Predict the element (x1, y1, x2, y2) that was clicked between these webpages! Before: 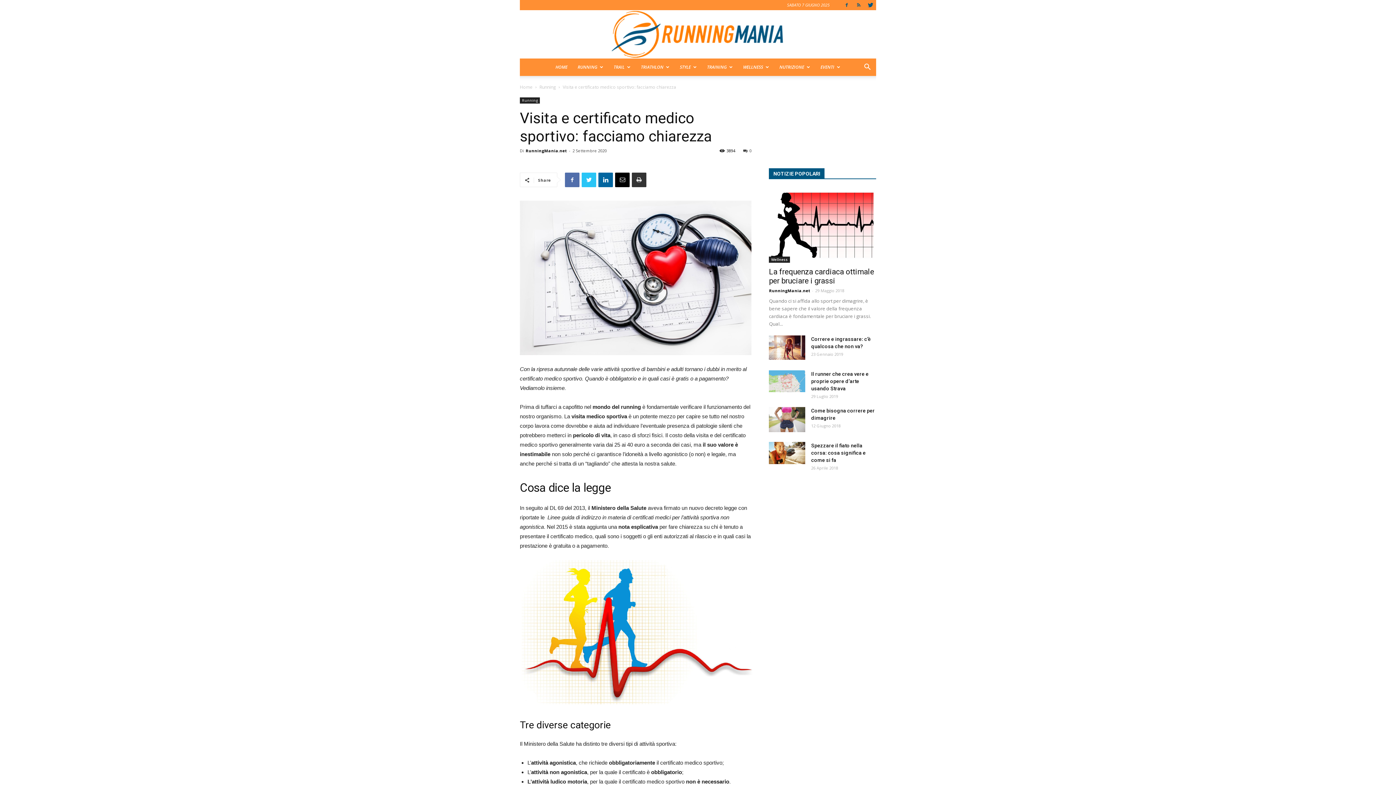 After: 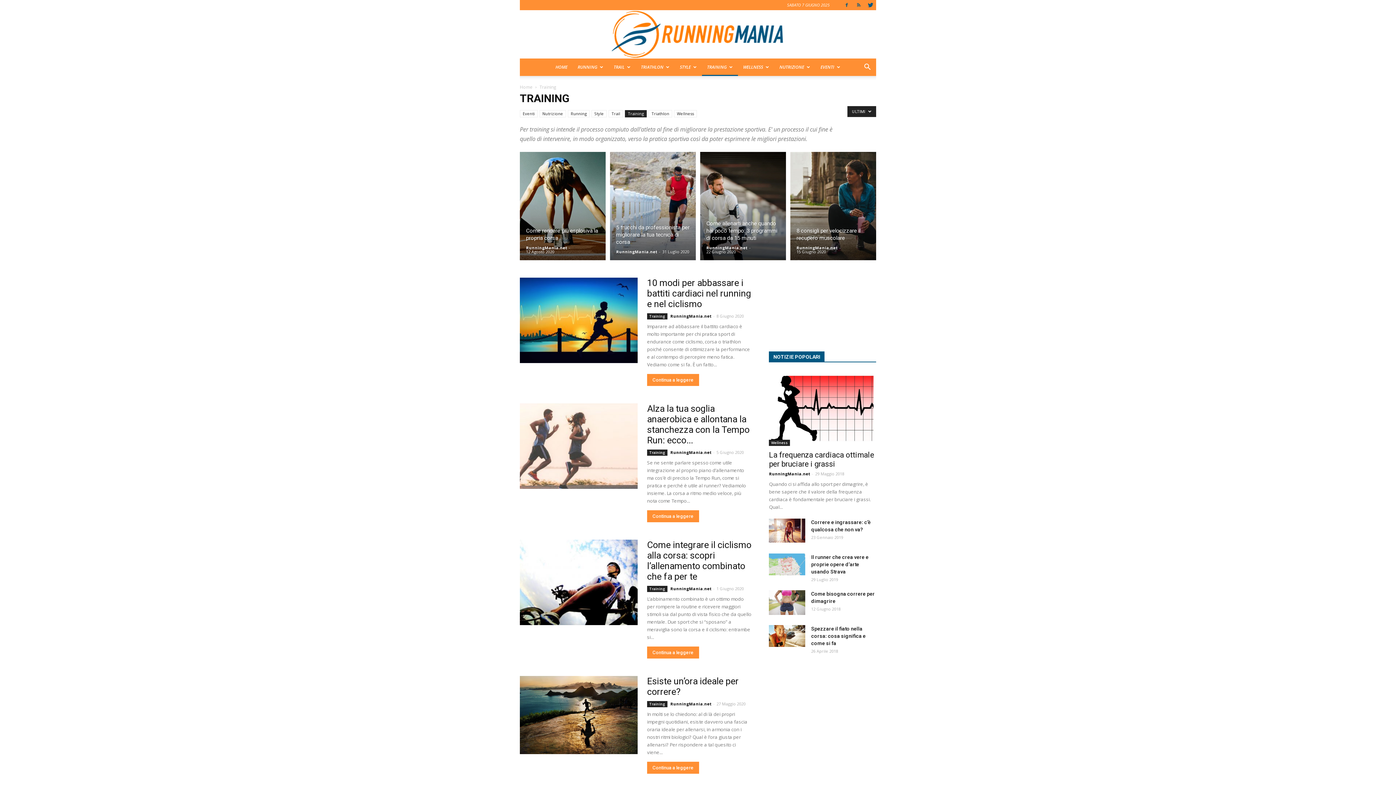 Action: label: TRAINING bbox: (702, 58, 738, 76)